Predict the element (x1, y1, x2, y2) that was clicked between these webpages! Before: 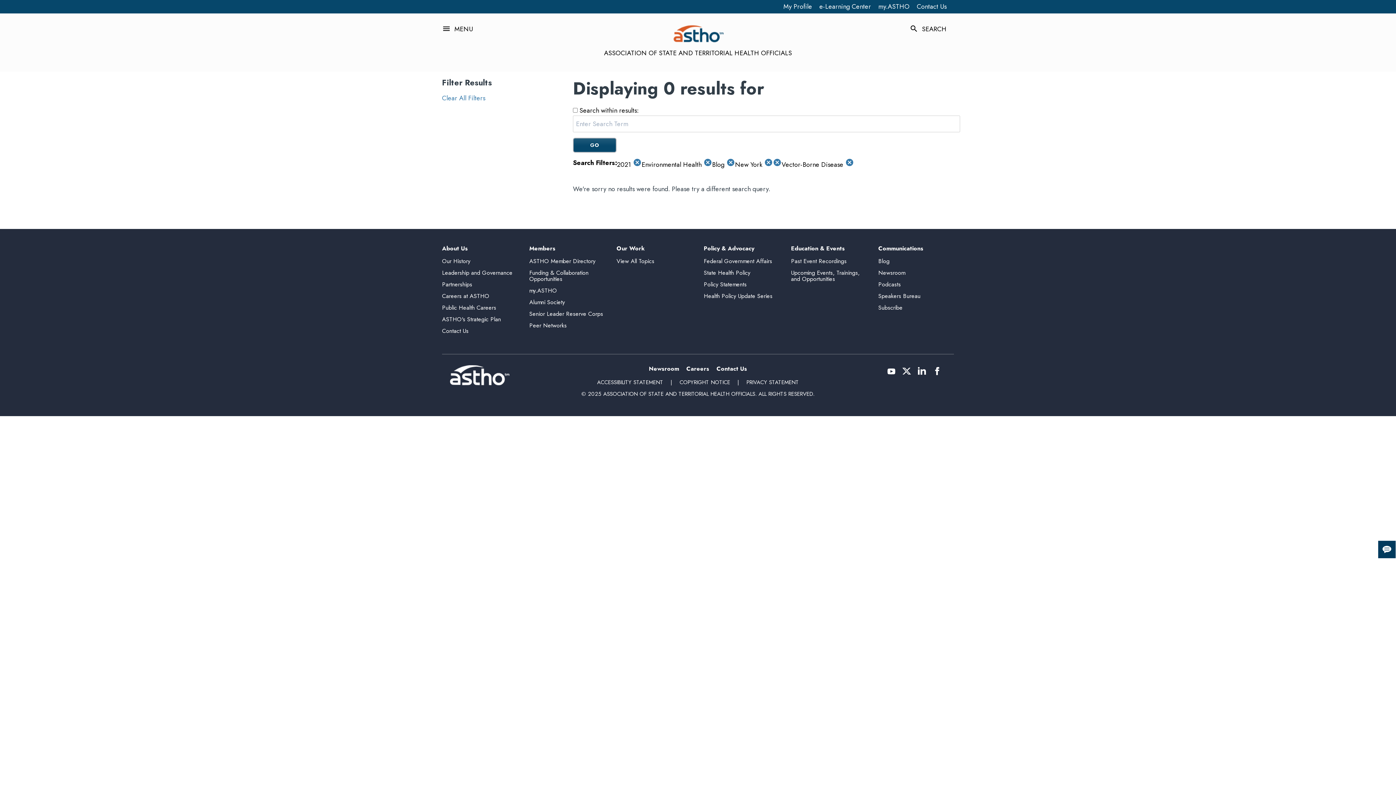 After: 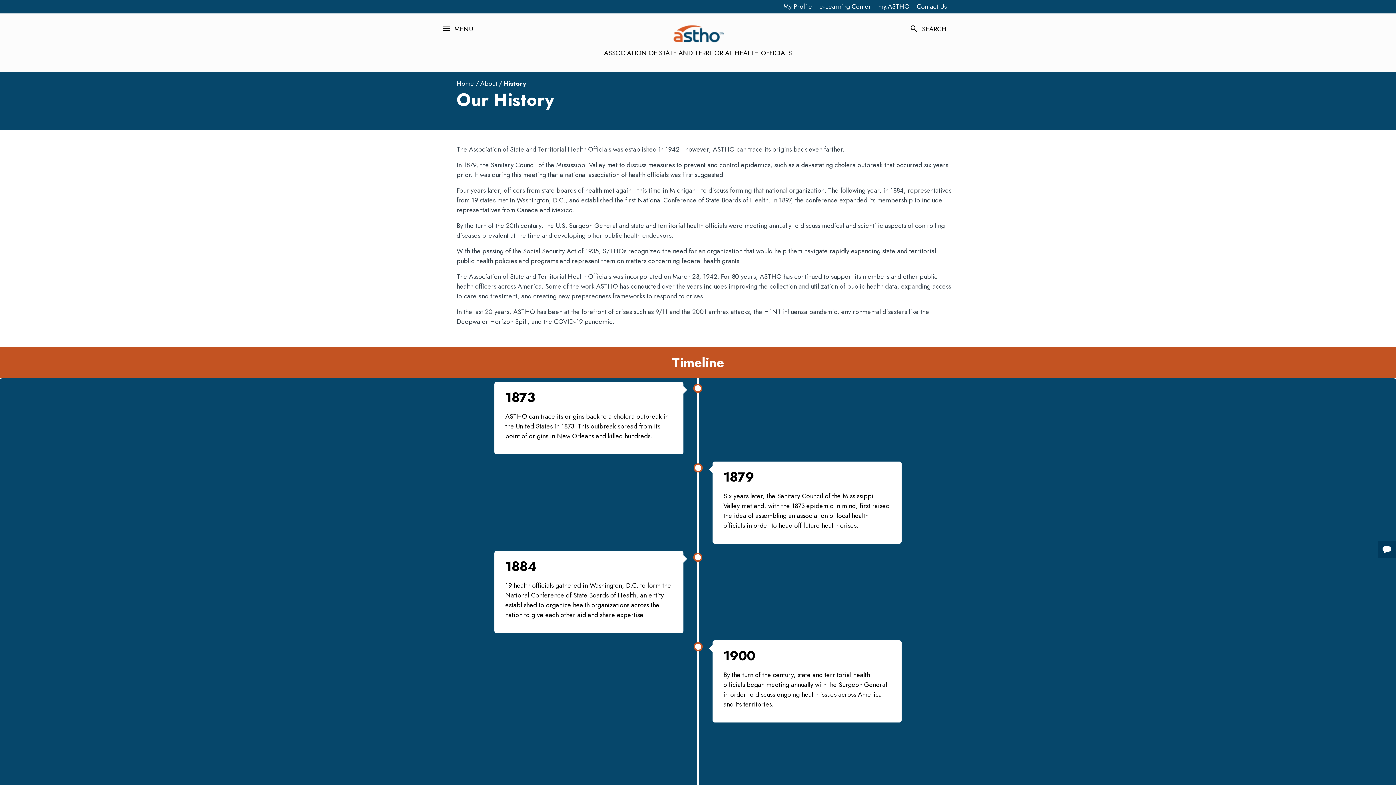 Action: bbox: (442, 257, 470, 265) label: Our History